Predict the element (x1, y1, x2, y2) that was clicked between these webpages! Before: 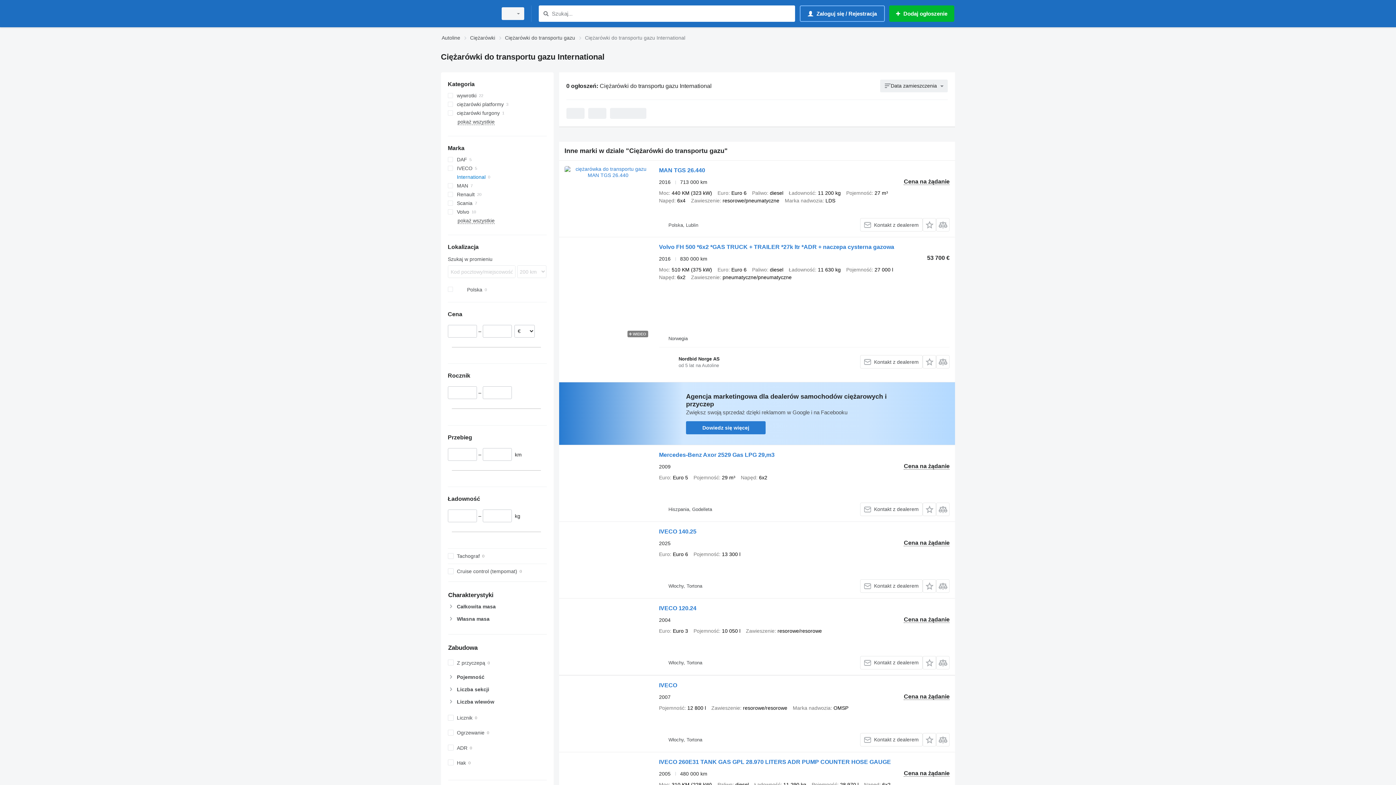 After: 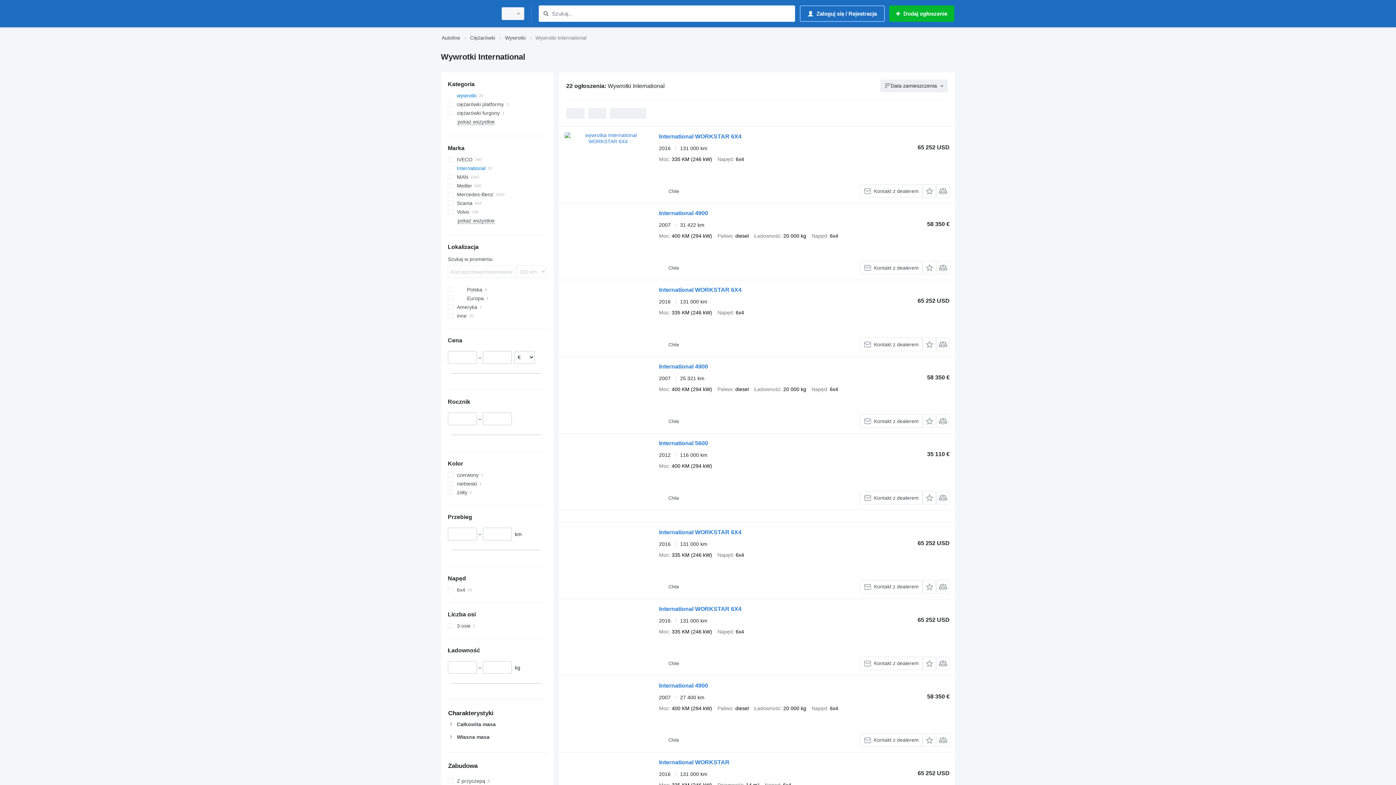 Action: label: wywrotki bbox: (447, 91, 546, 100)